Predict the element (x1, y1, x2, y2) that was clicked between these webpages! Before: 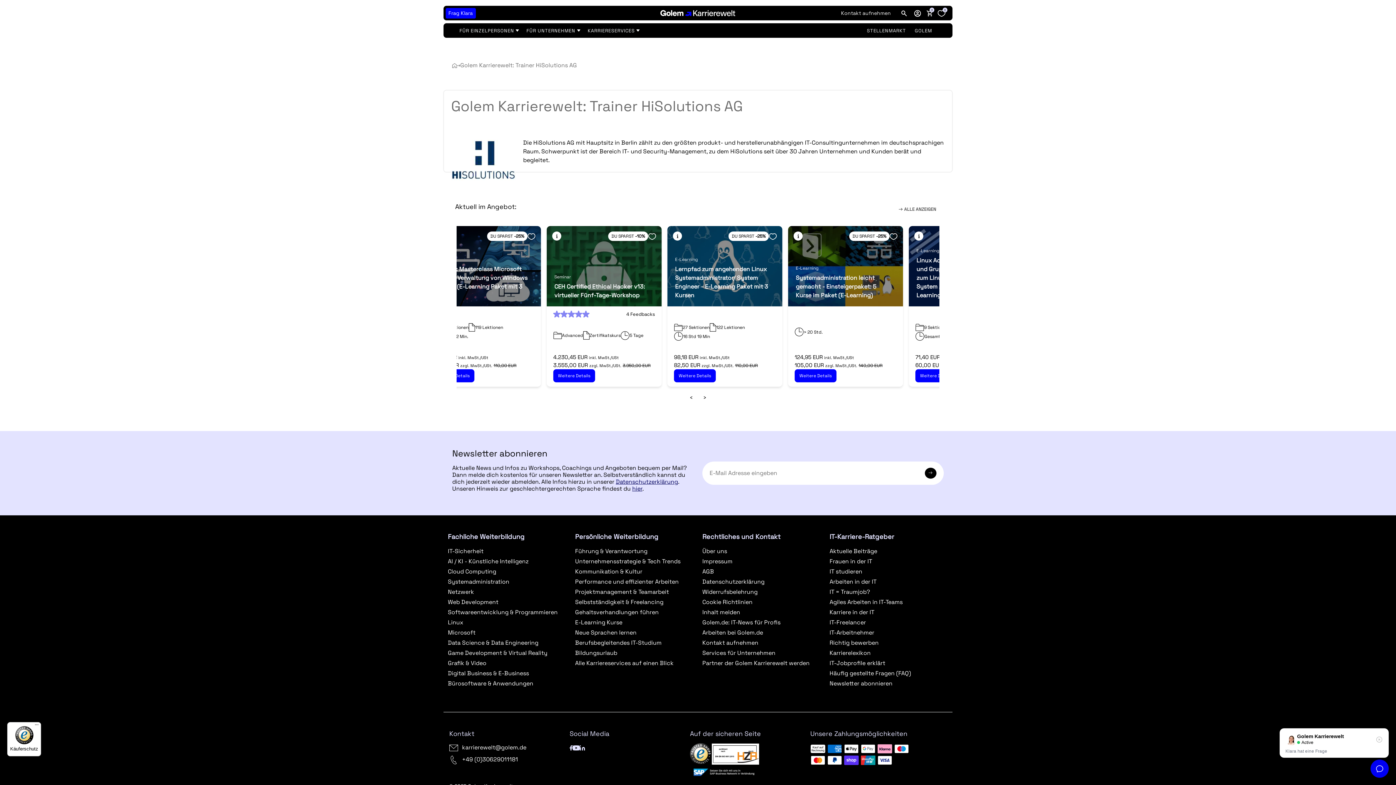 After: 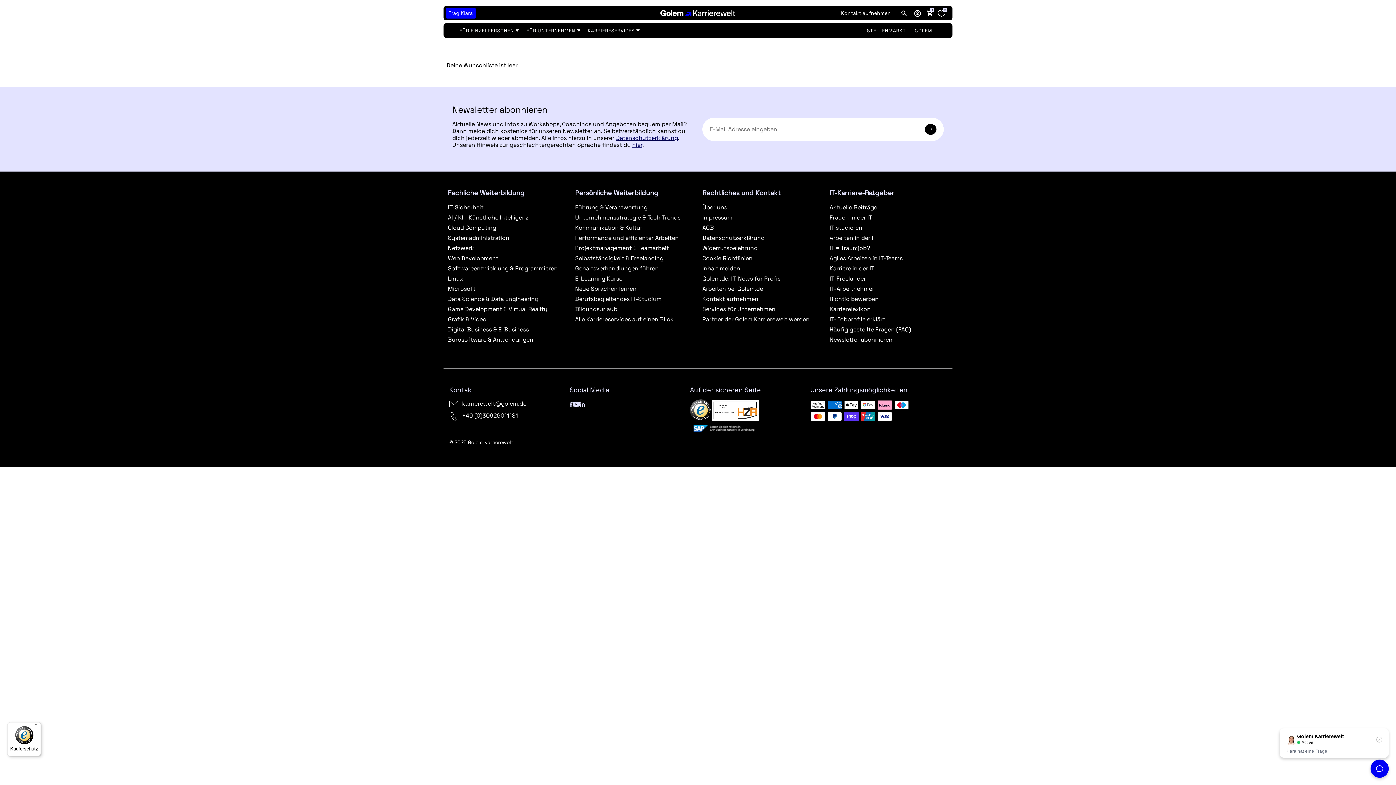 Action: bbox: (937, 8, 945, 17) label: 0